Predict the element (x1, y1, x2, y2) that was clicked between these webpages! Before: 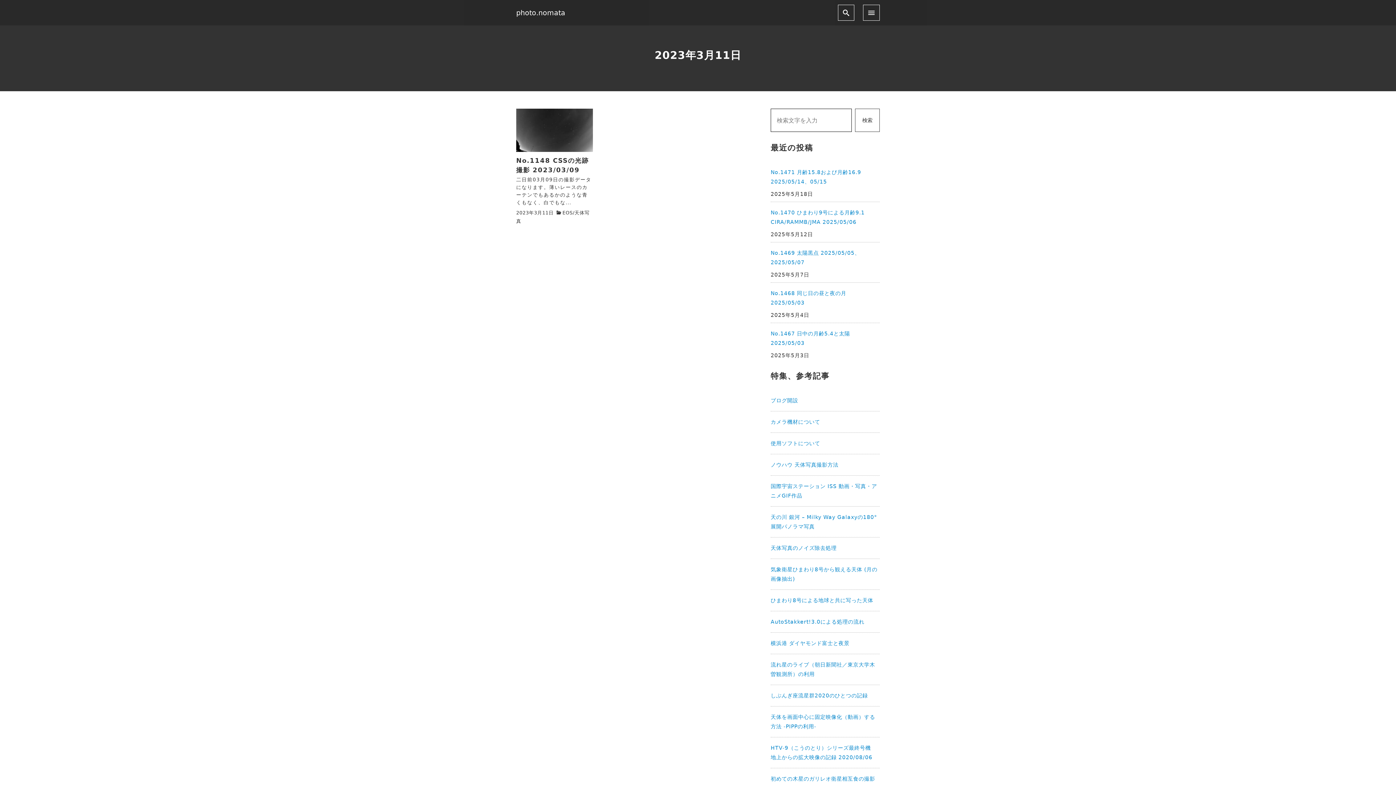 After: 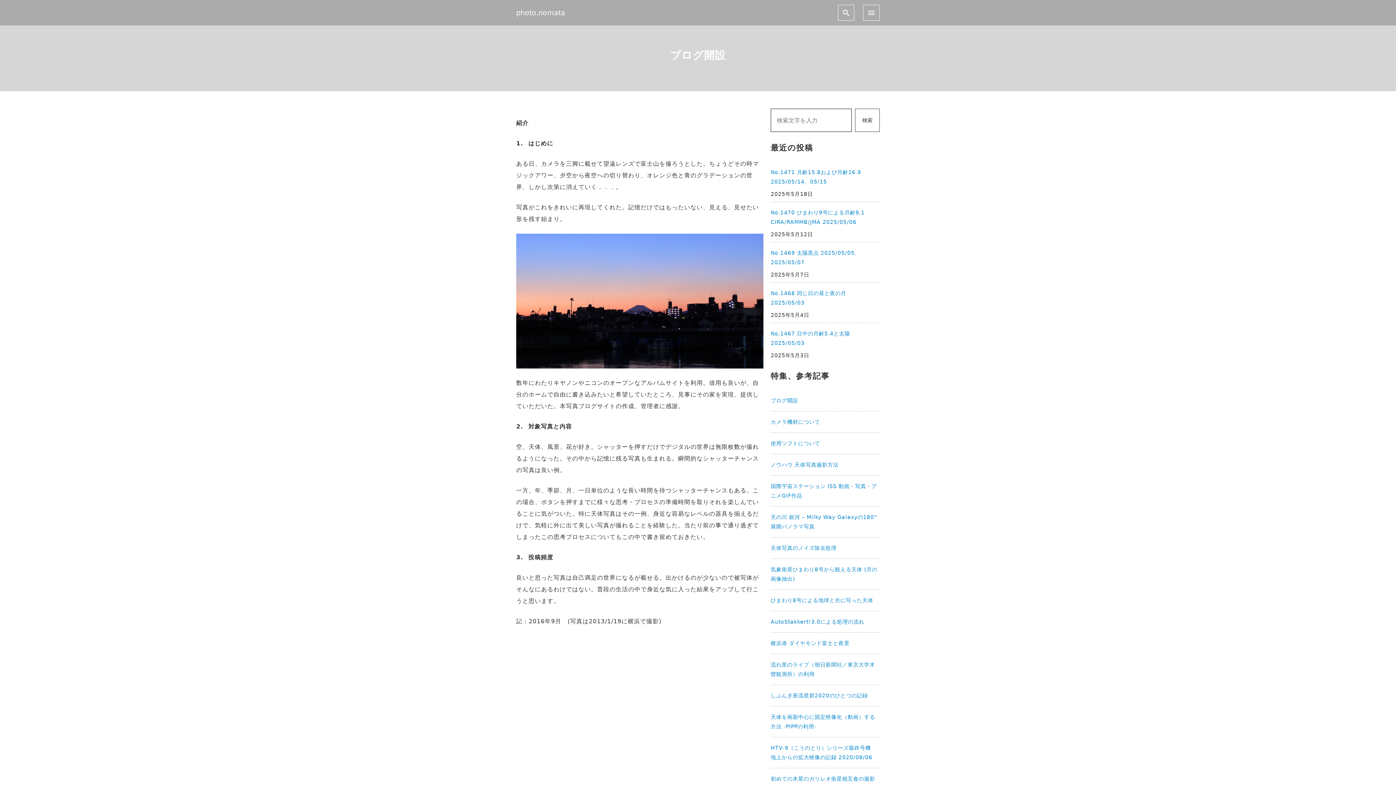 Action: label: ブログ開設 bbox: (770, 393, 798, 408)